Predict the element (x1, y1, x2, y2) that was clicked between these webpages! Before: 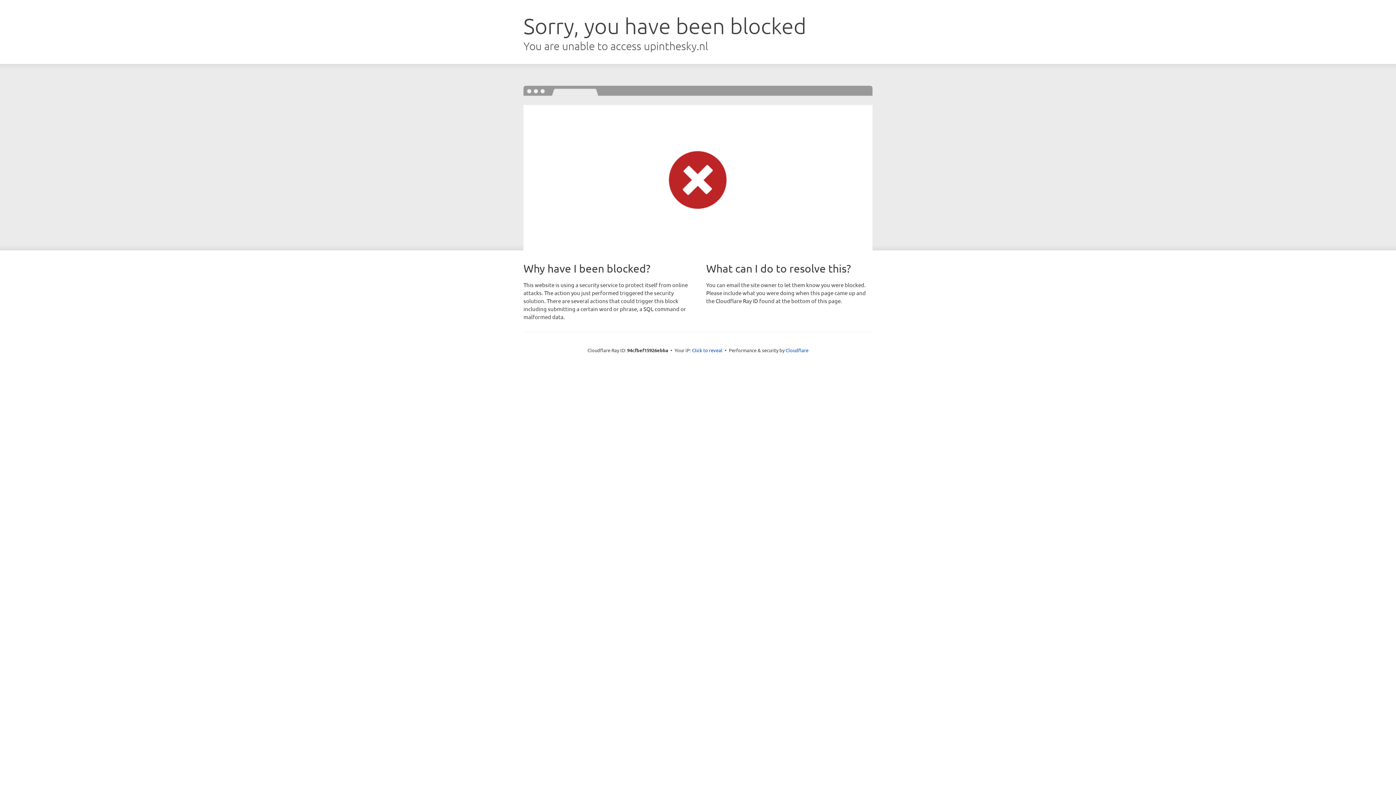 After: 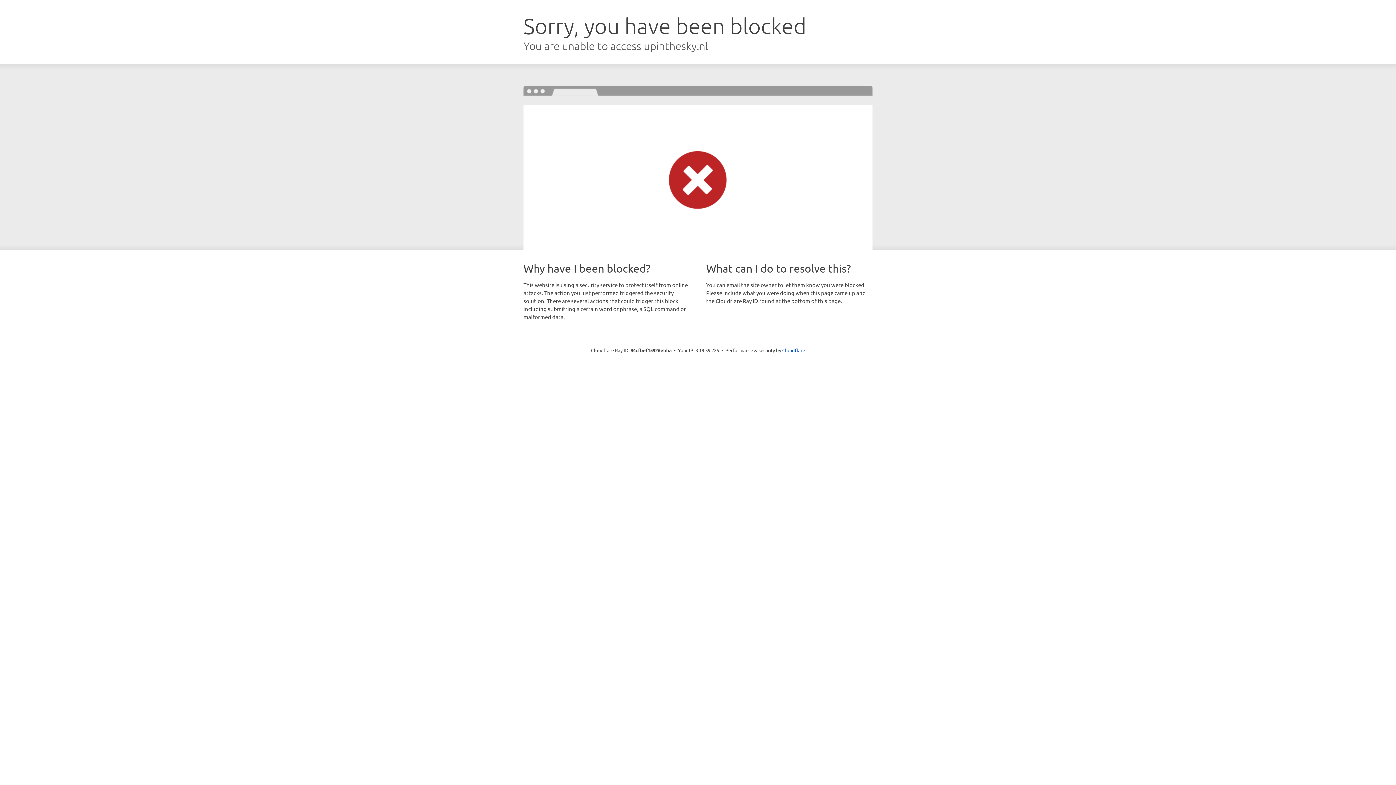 Action: label: Click to reveal bbox: (692, 346, 722, 353)